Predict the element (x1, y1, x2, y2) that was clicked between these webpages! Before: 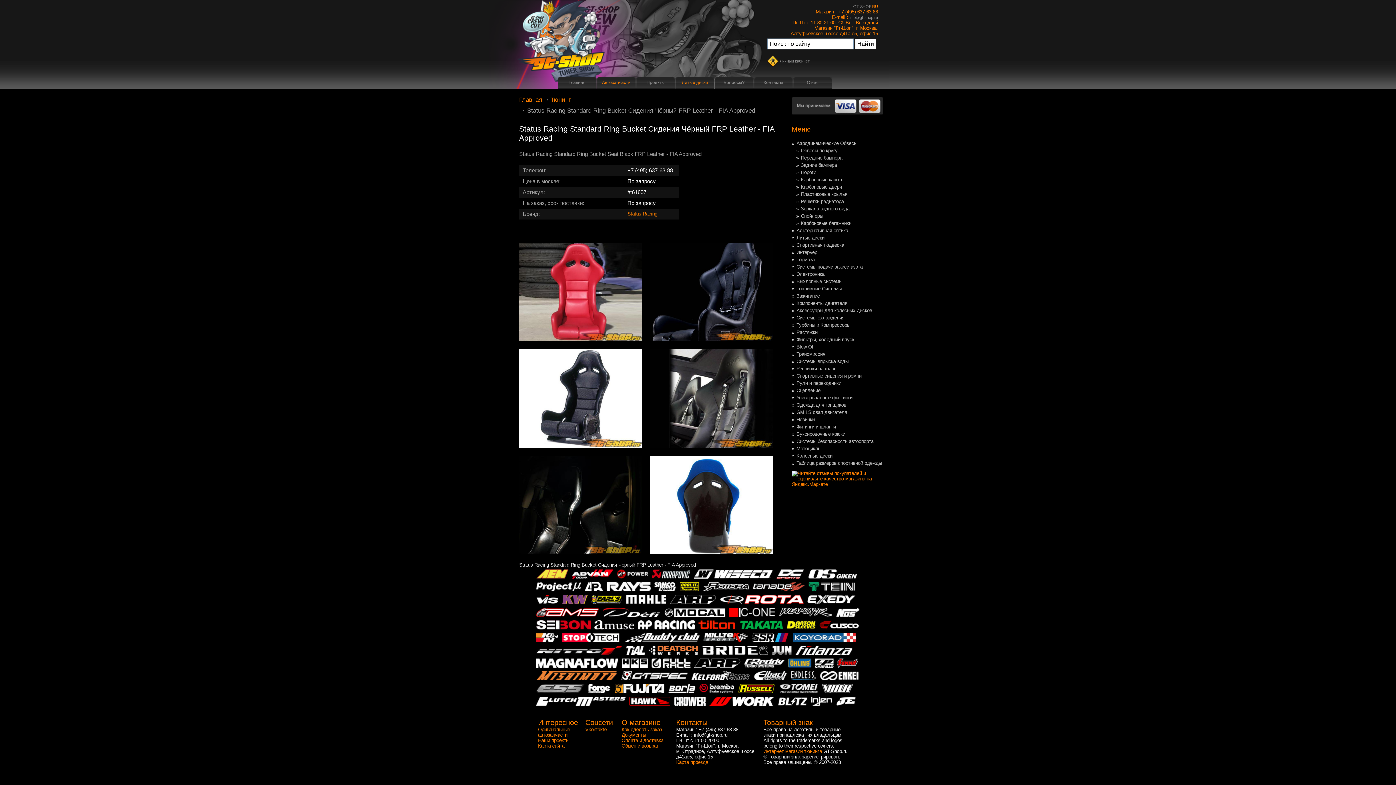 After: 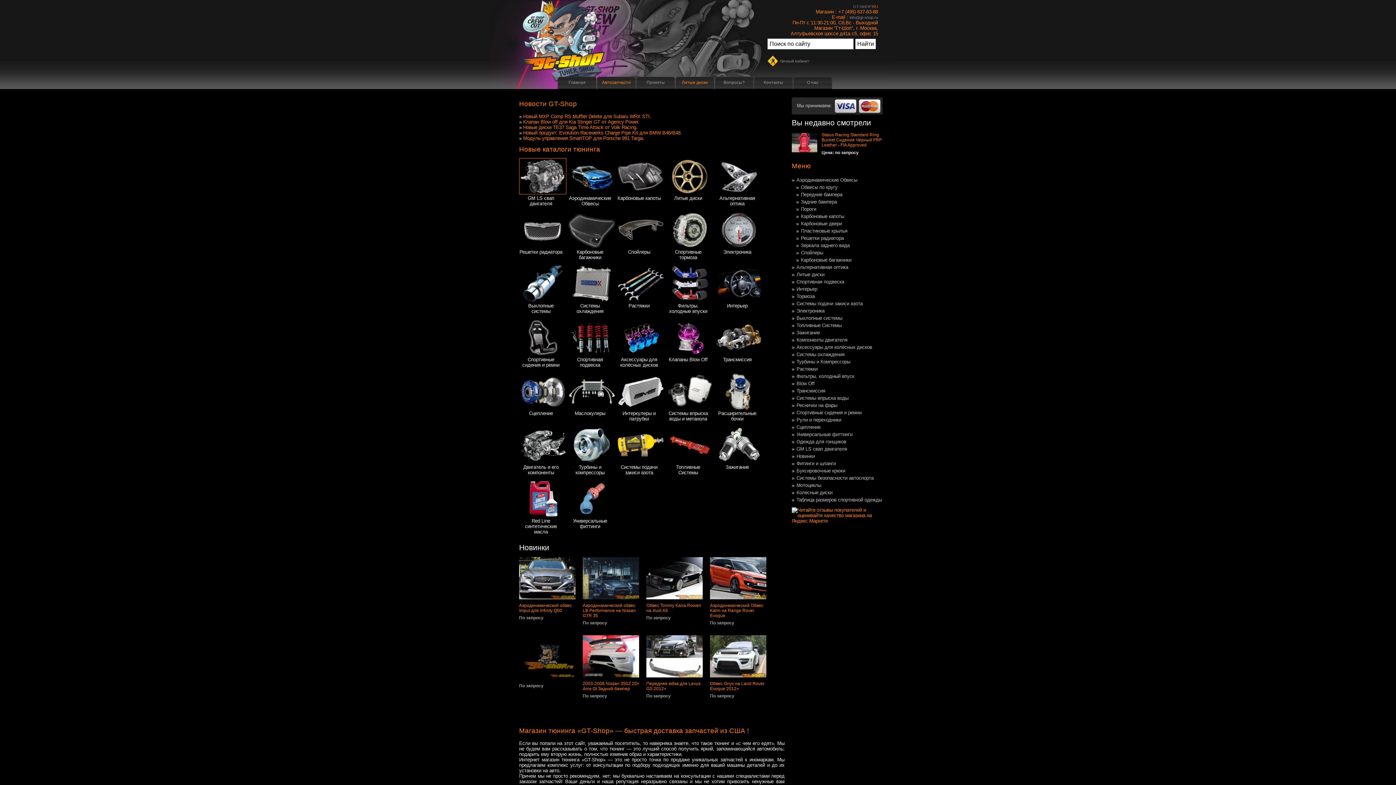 Action: bbox: (800, 206, 850, 211) label: Зеркала заднего вида